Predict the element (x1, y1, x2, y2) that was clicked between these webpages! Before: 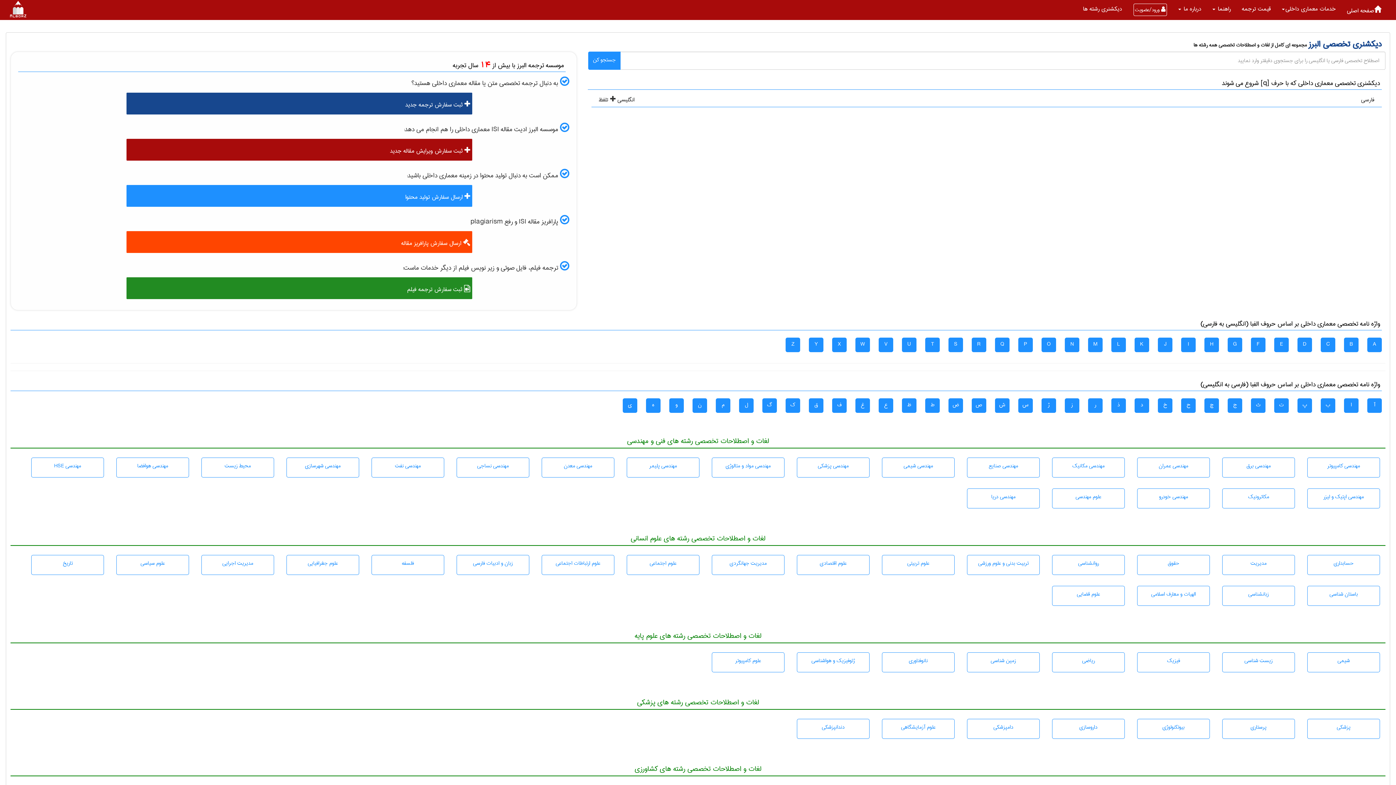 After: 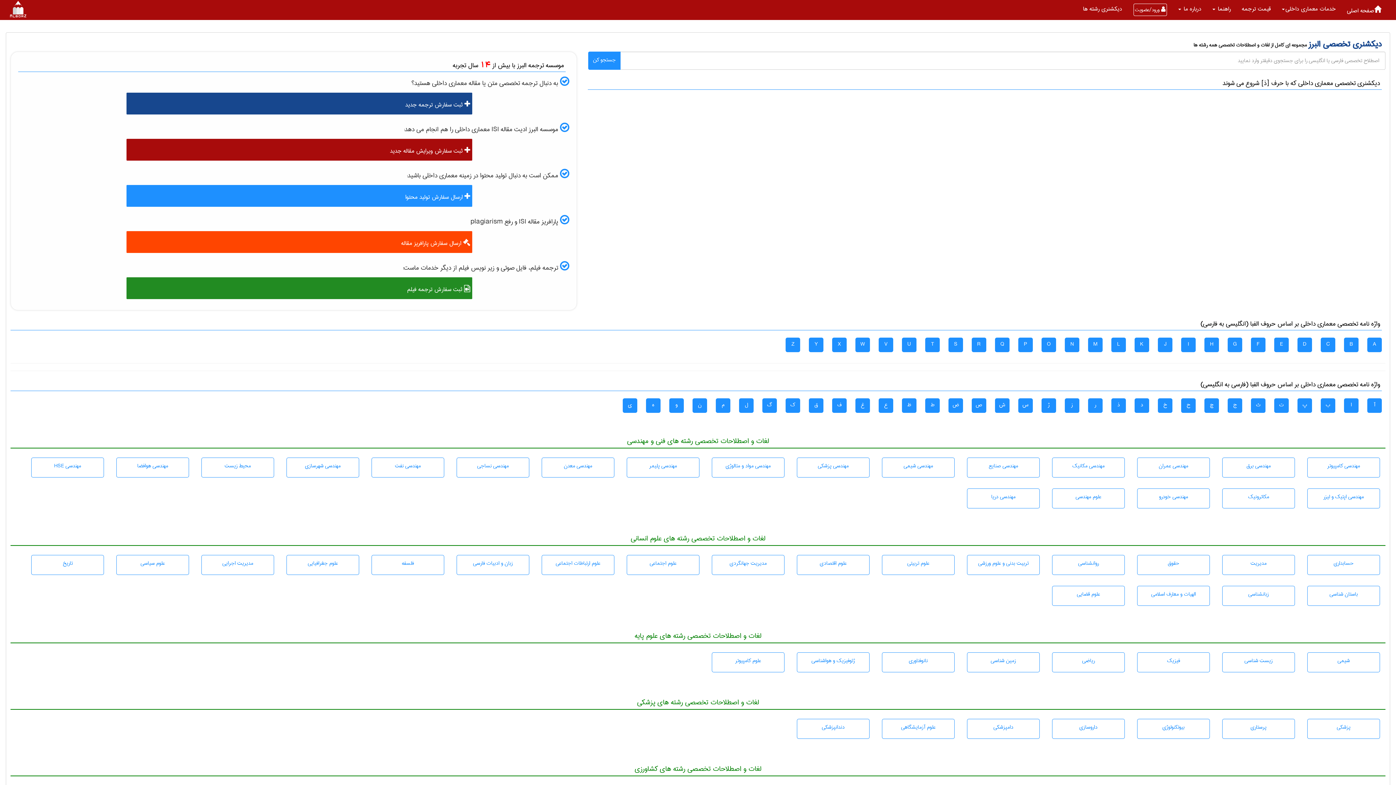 Action: bbox: (1111, 398, 1126, 413) label: ذ